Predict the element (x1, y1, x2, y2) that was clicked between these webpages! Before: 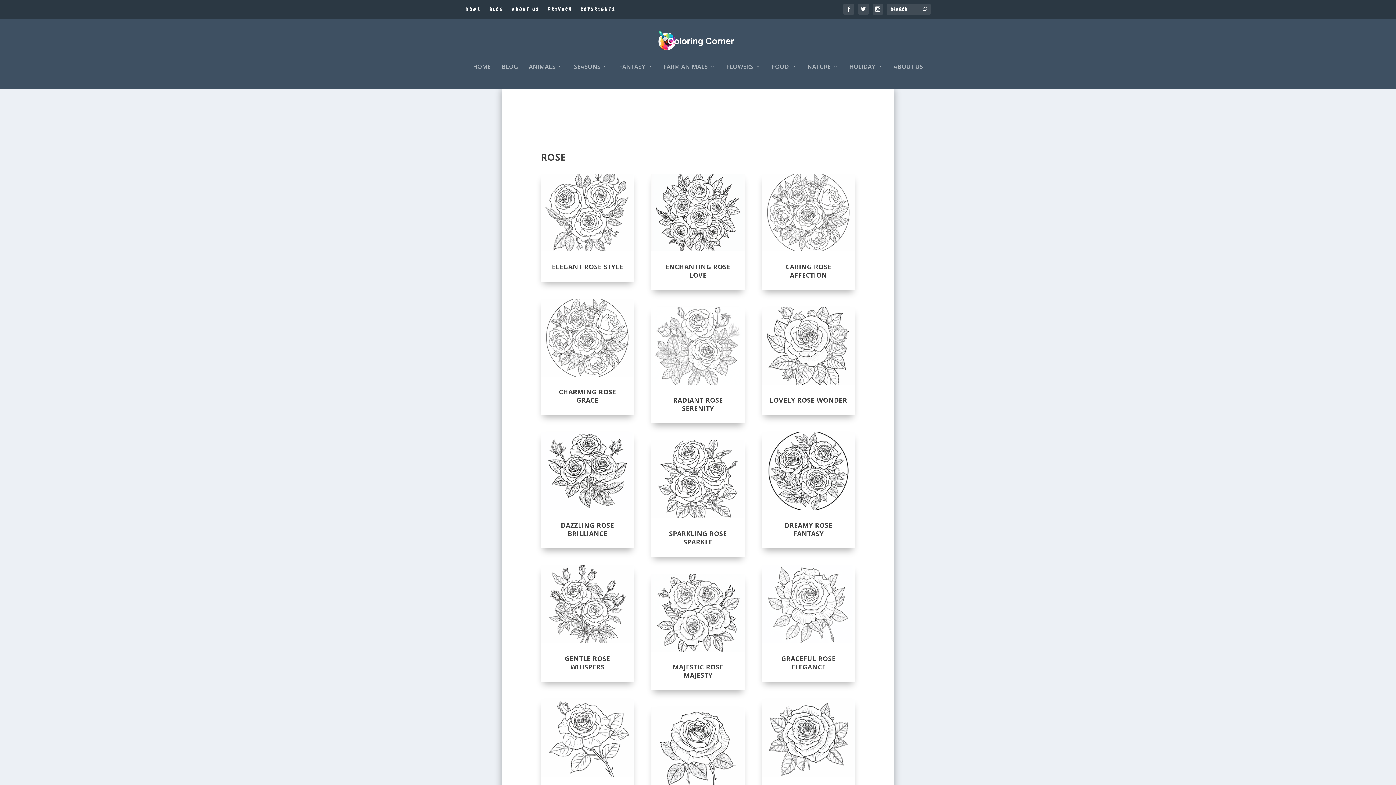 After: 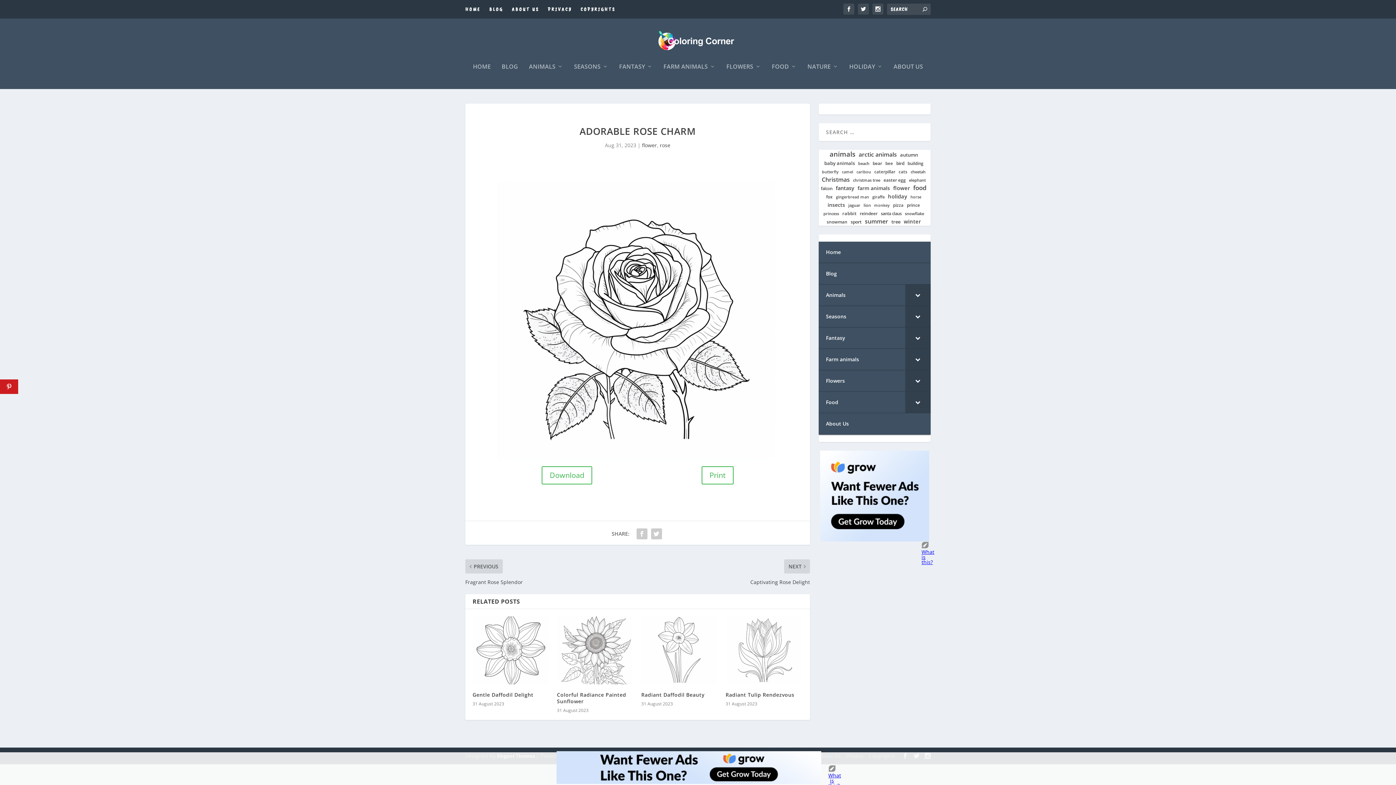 Action: bbox: (651, 707, 745, 785)